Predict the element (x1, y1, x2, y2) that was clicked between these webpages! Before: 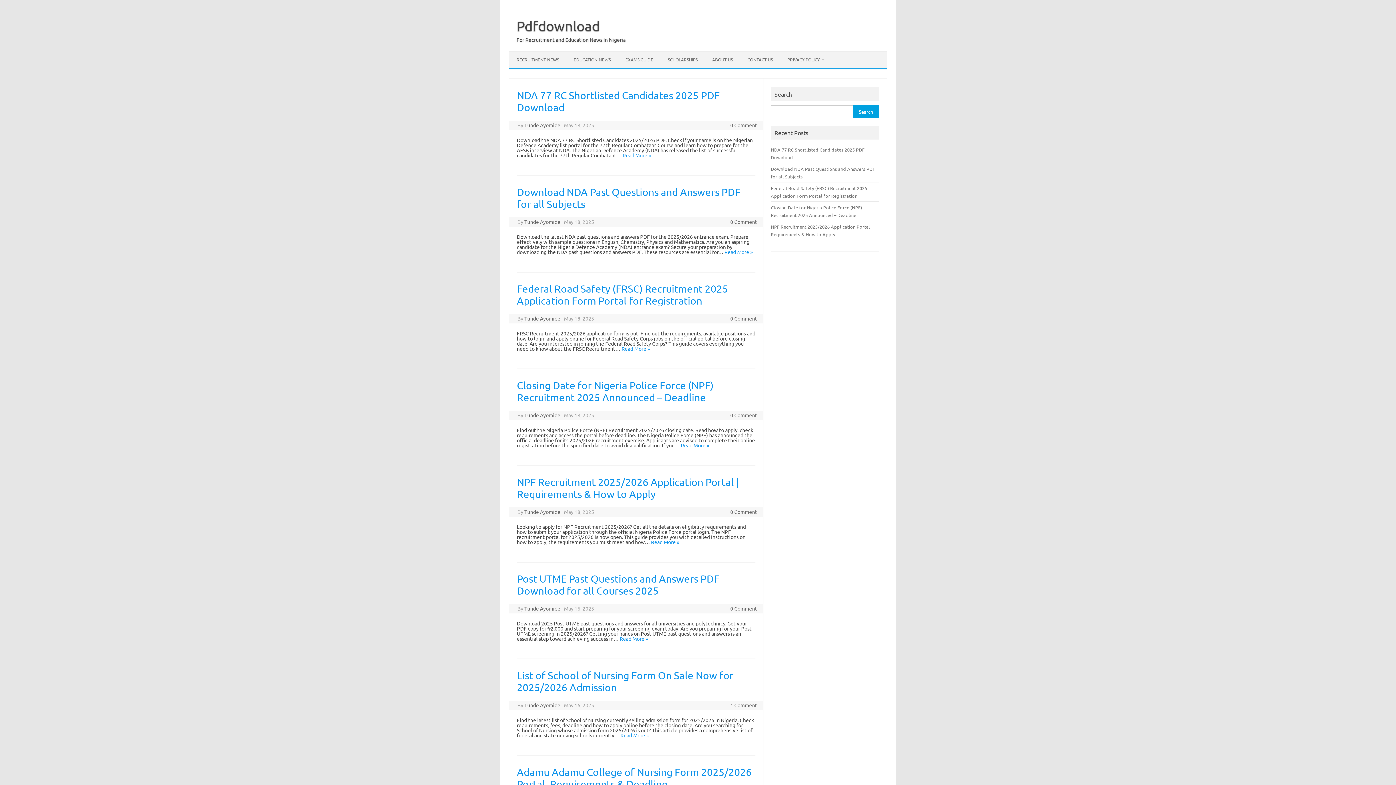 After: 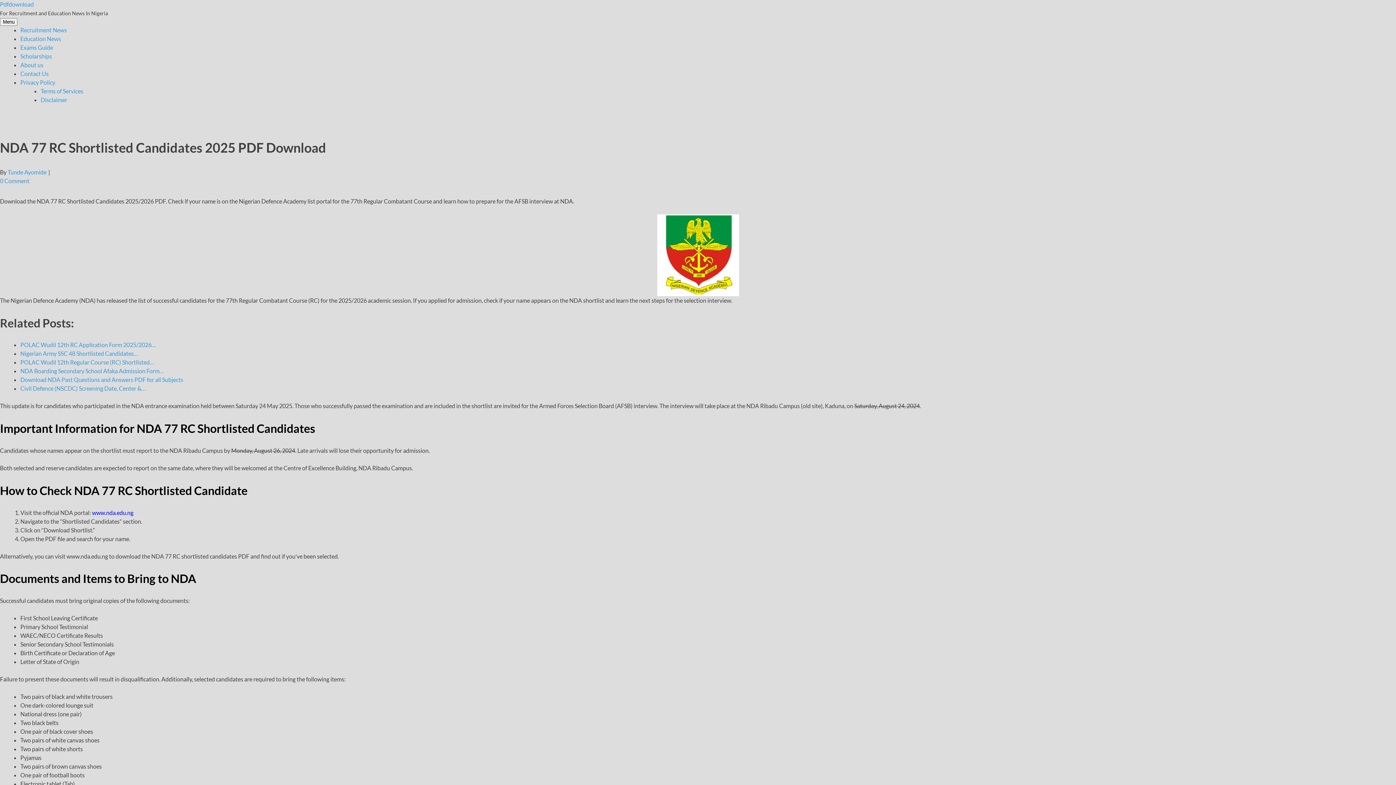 Action: bbox: (622, 152, 651, 158) label: Read More »